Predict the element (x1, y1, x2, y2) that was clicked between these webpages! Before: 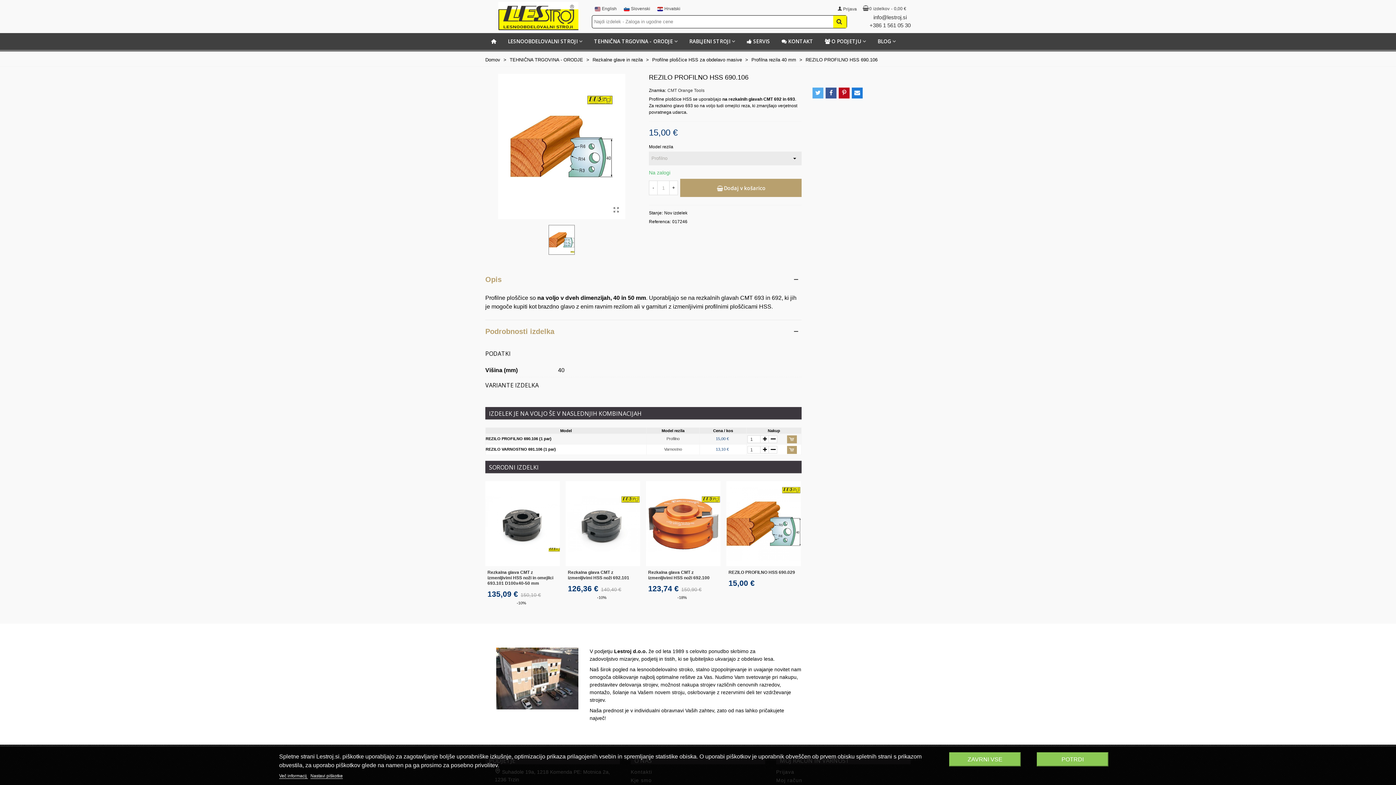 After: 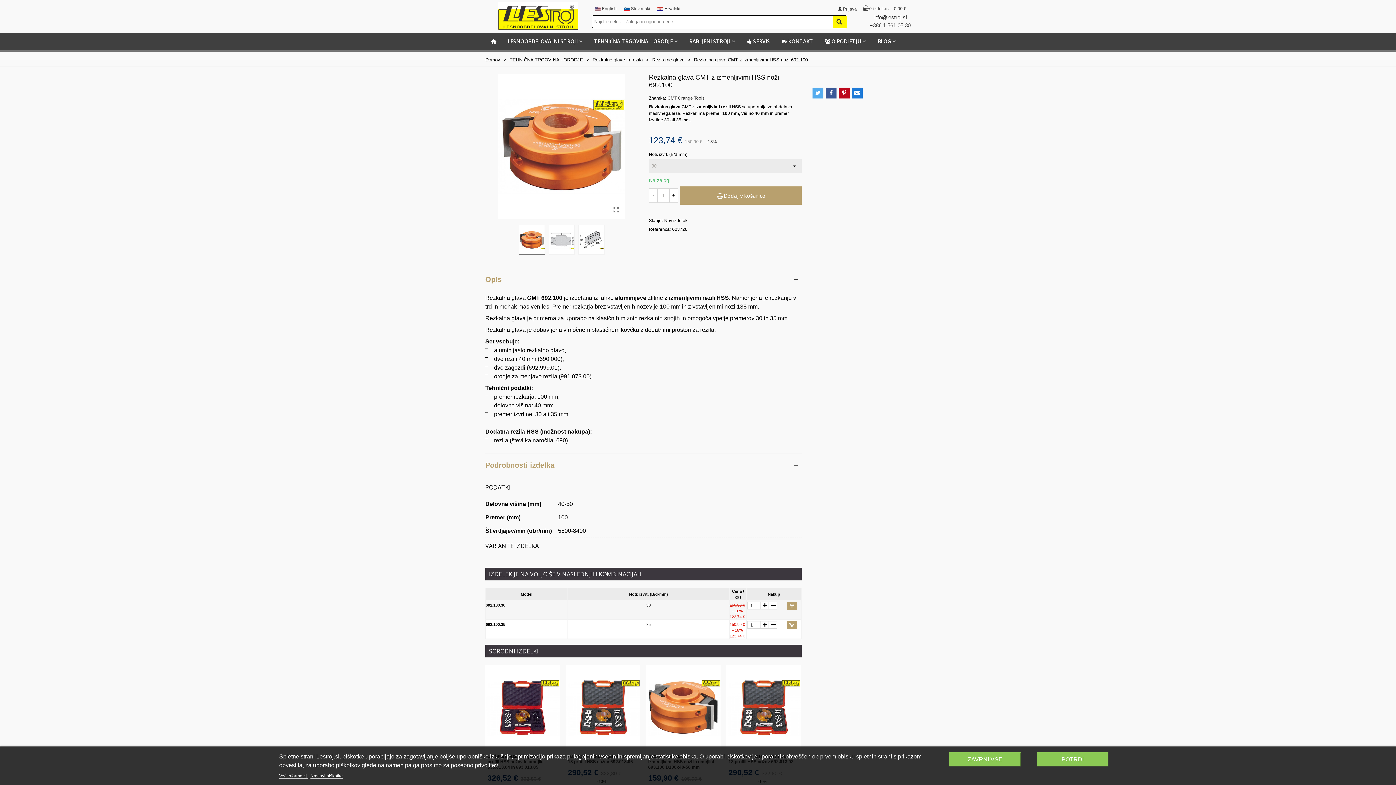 Action: bbox: (646, 481, 720, 566)